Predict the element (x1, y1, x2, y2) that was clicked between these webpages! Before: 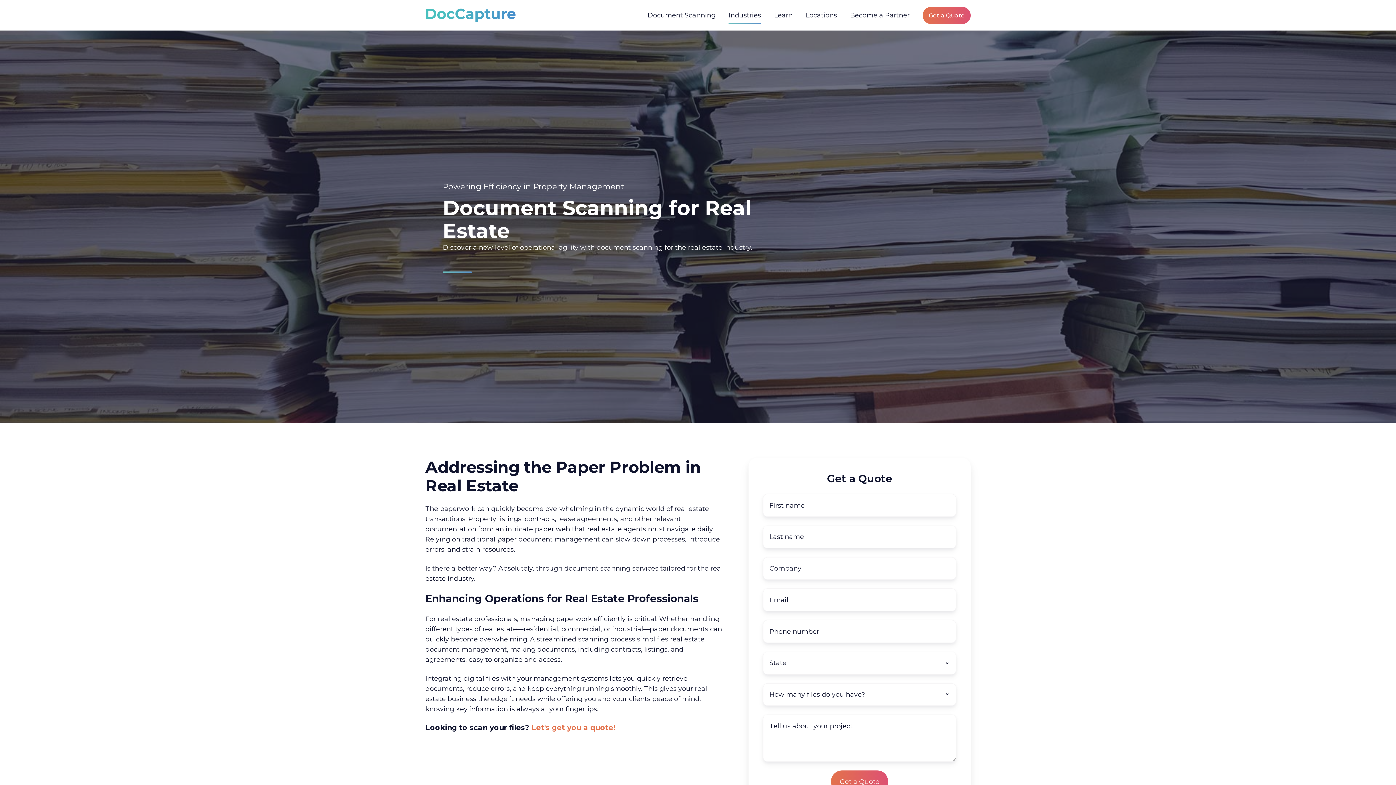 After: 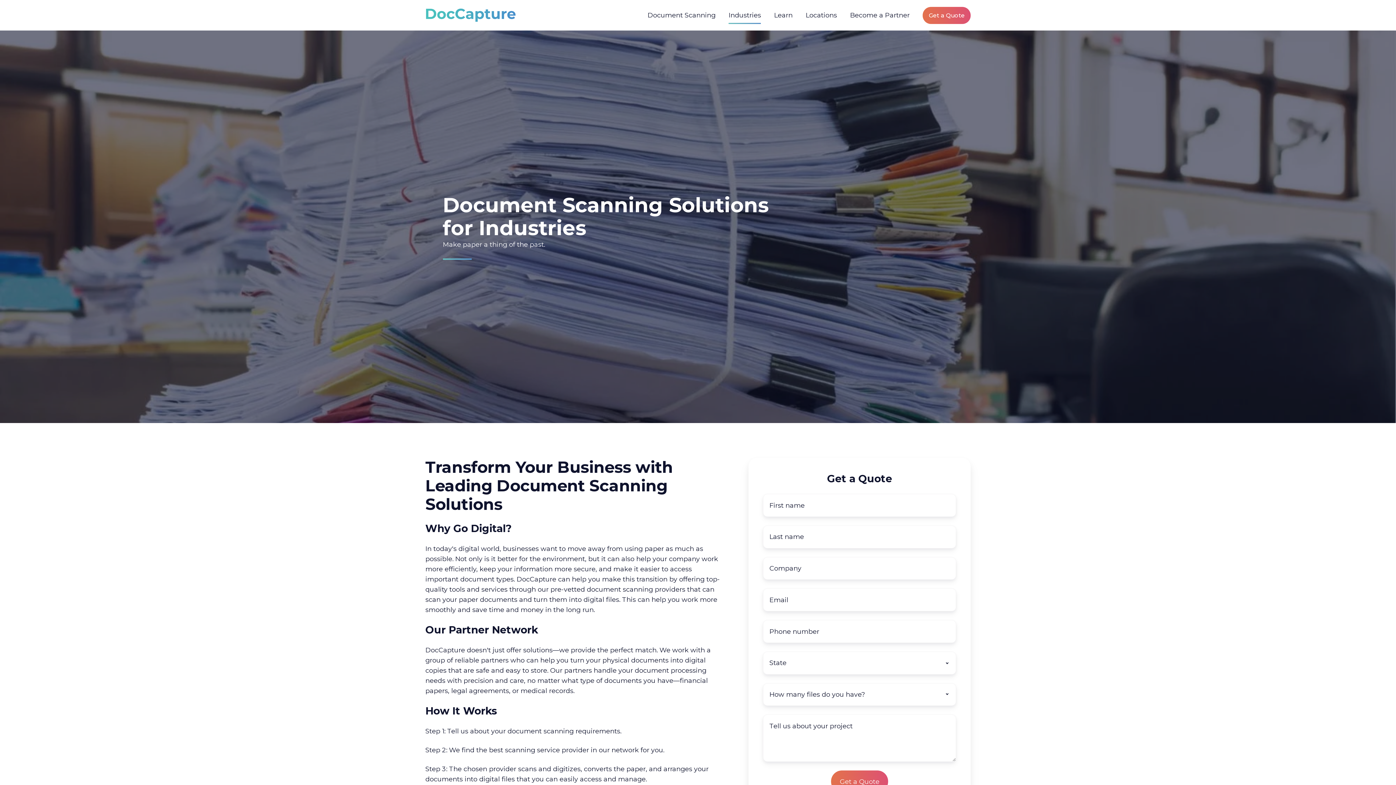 Action: bbox: (728, 6, 761, 24) label: Industries